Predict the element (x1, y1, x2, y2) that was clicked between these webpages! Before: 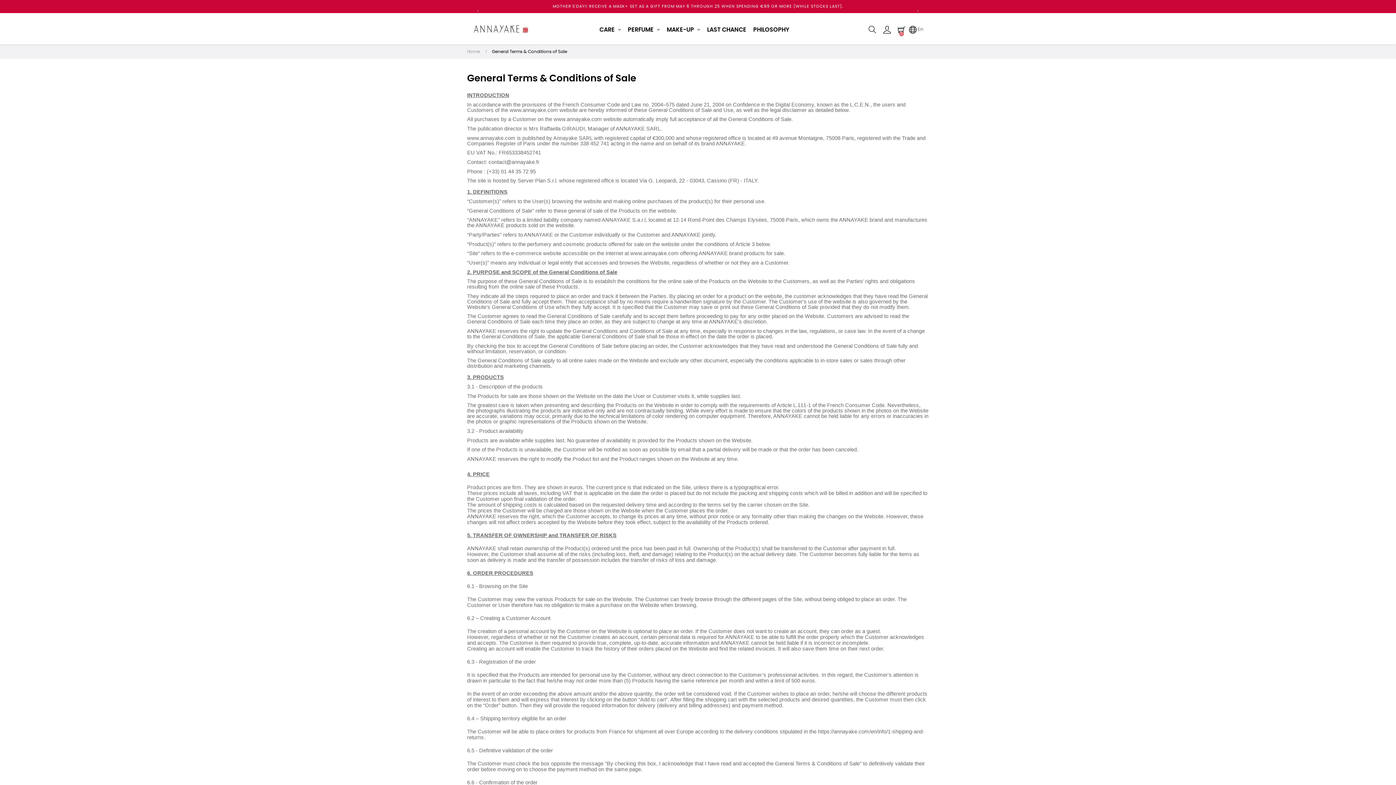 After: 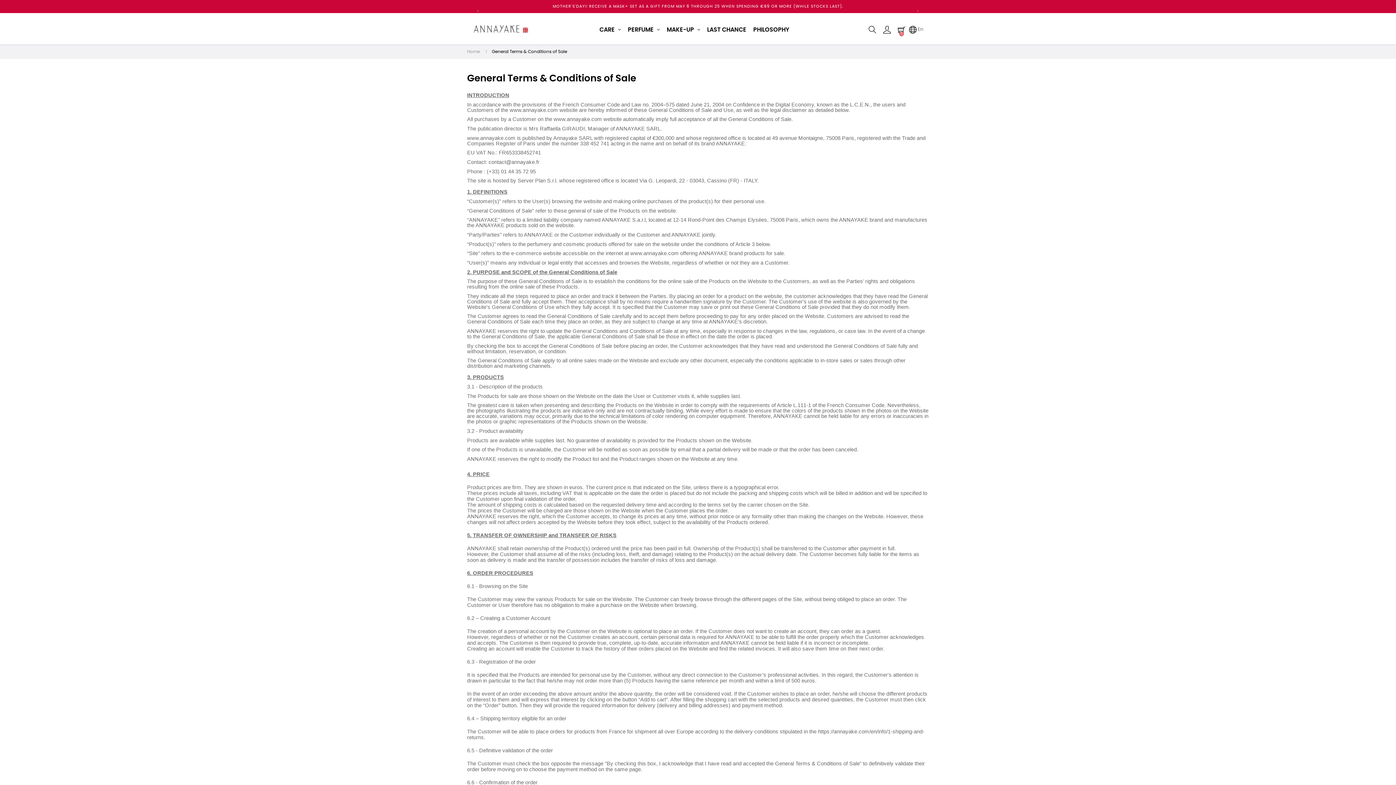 Action: label: ›
NEXT bbox: (910, 6, 925, 21)